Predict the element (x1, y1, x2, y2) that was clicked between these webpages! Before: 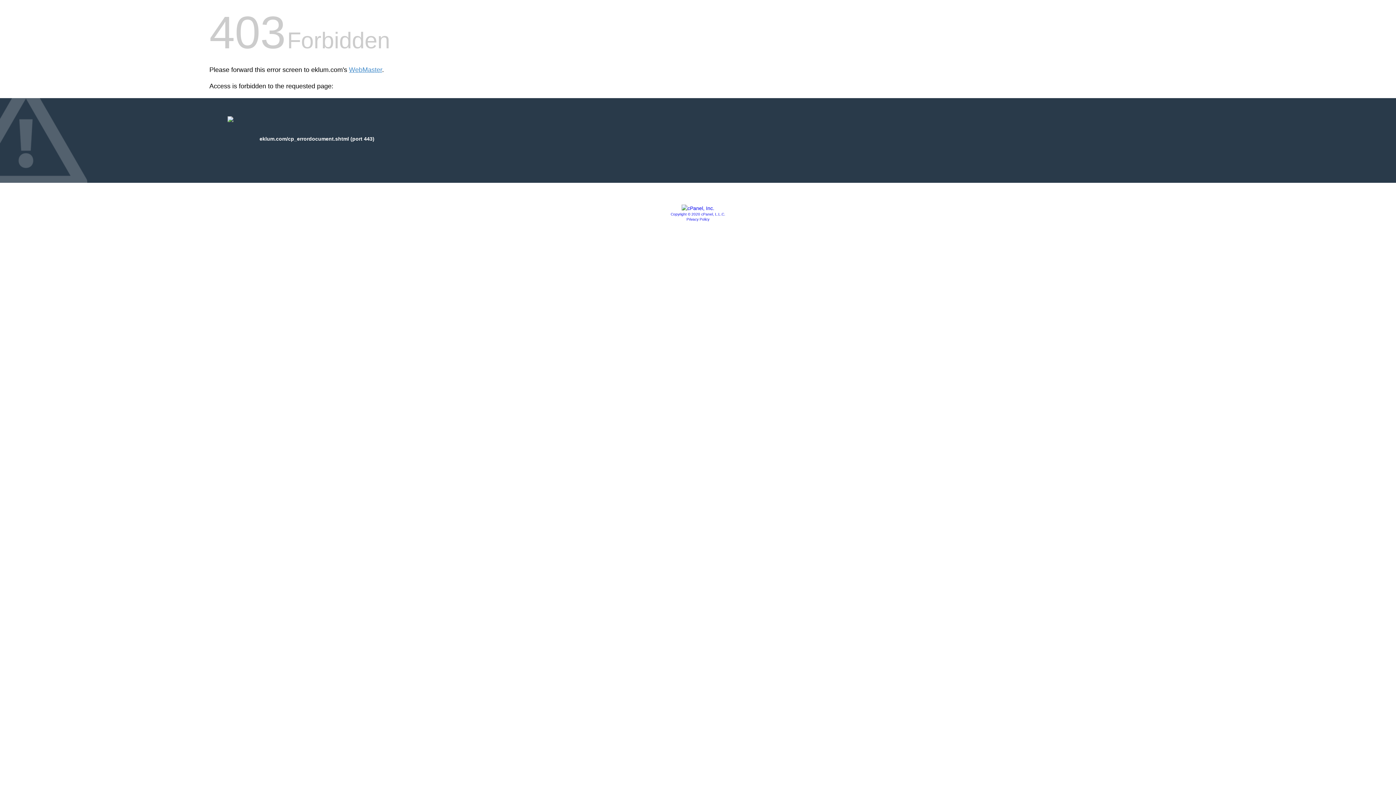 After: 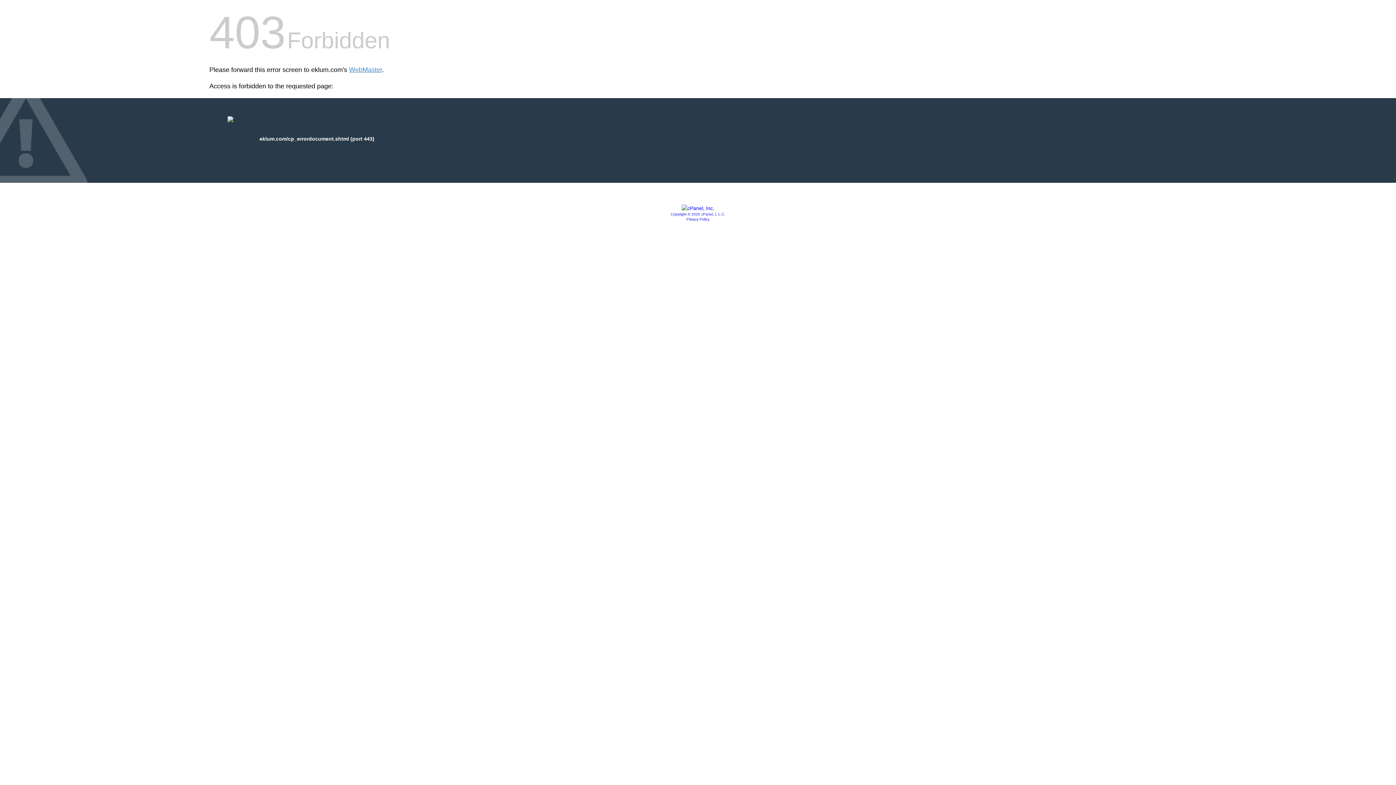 Action: label: Copyright © 2020 cPanel, L.L.C. bbox: (670, 212, 725, 216)